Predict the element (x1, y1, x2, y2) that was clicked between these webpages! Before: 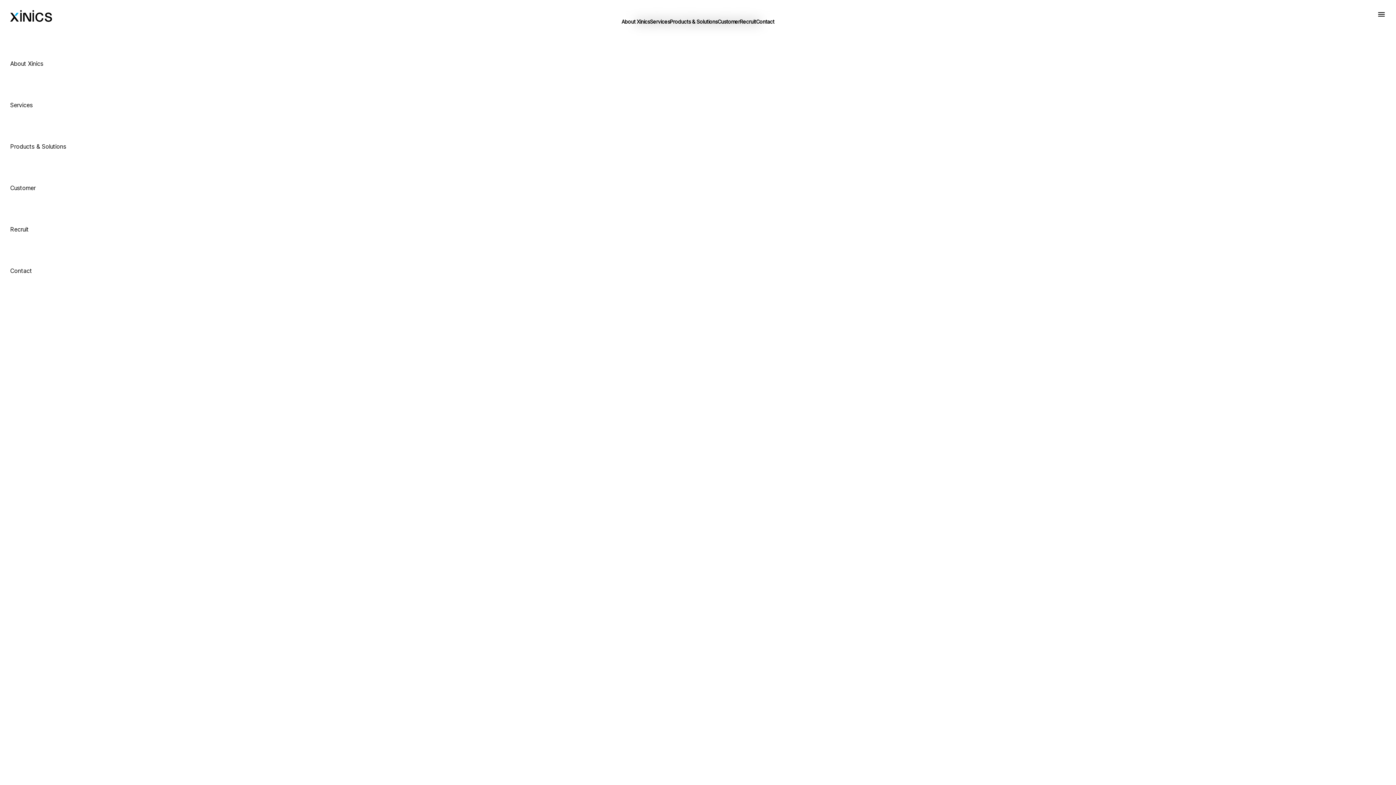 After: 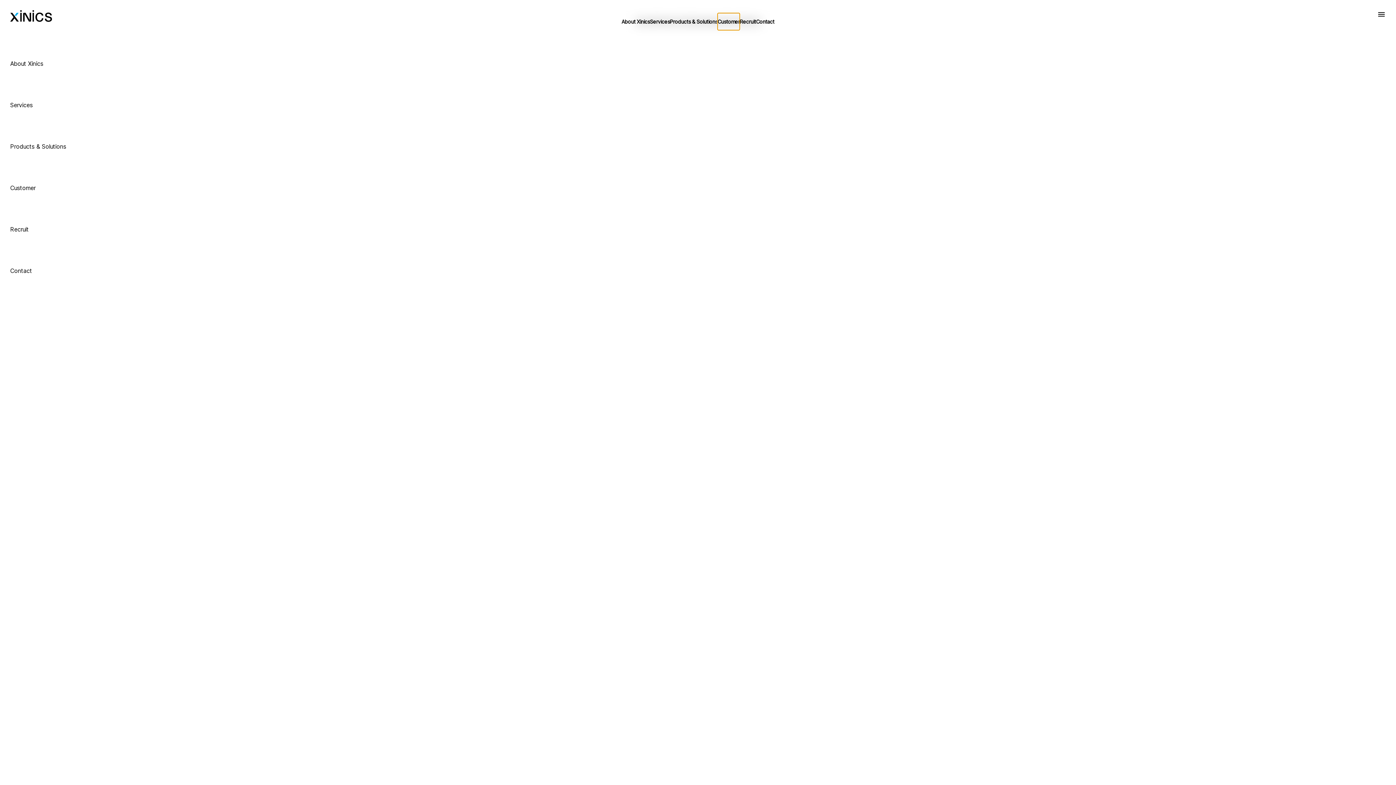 Action: bbox: (717, 13, 740, 30) label: Customer